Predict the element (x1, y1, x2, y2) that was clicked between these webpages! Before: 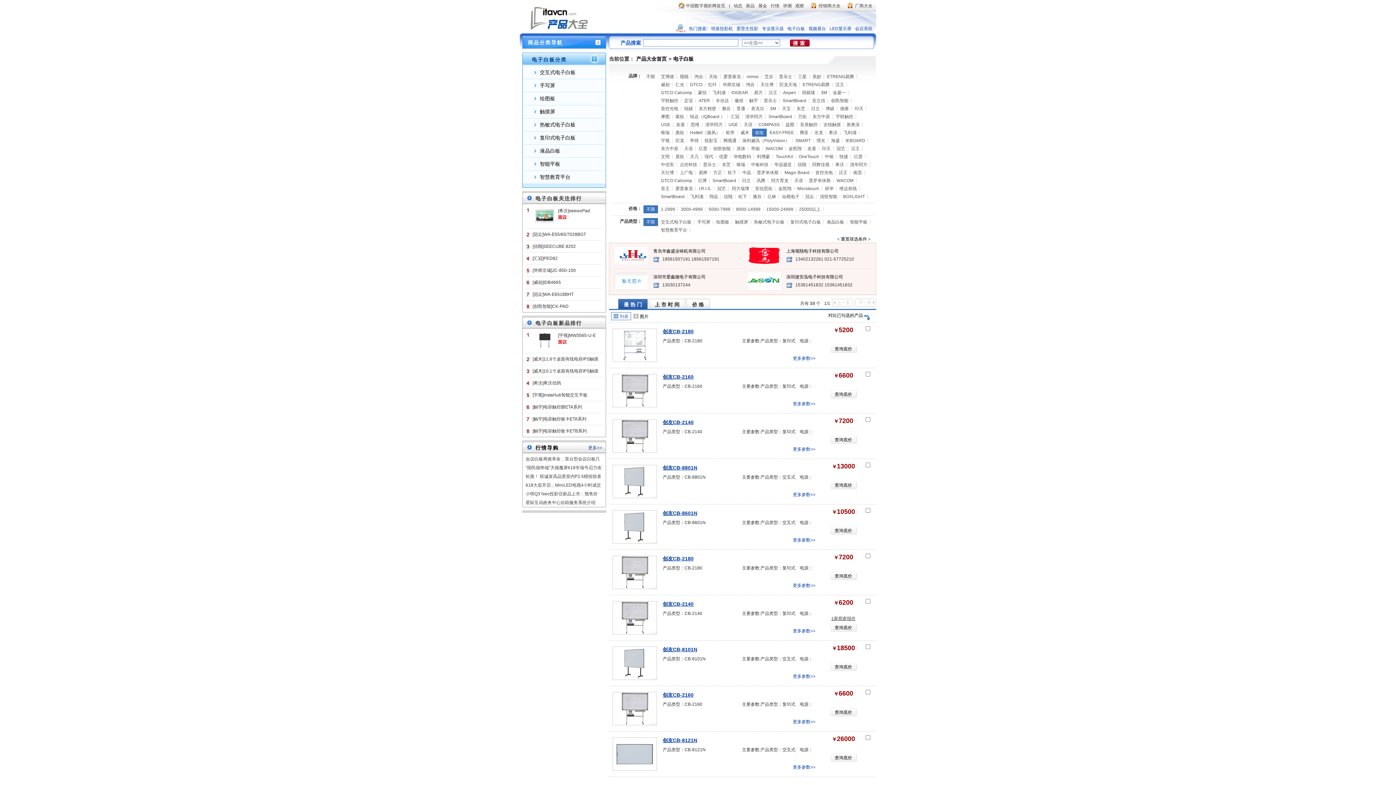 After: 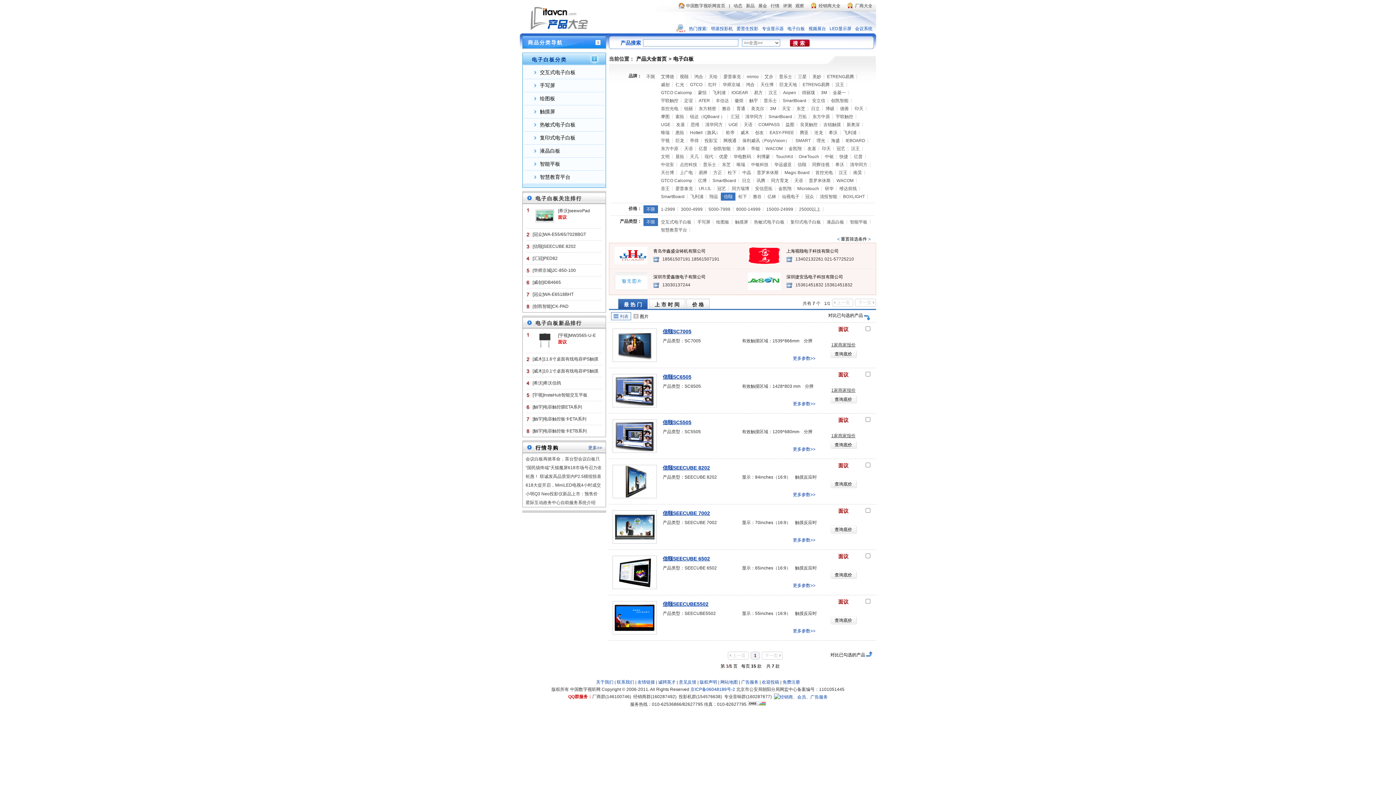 Action: label: 信颐 bbox: (721, 192, 735, 200)